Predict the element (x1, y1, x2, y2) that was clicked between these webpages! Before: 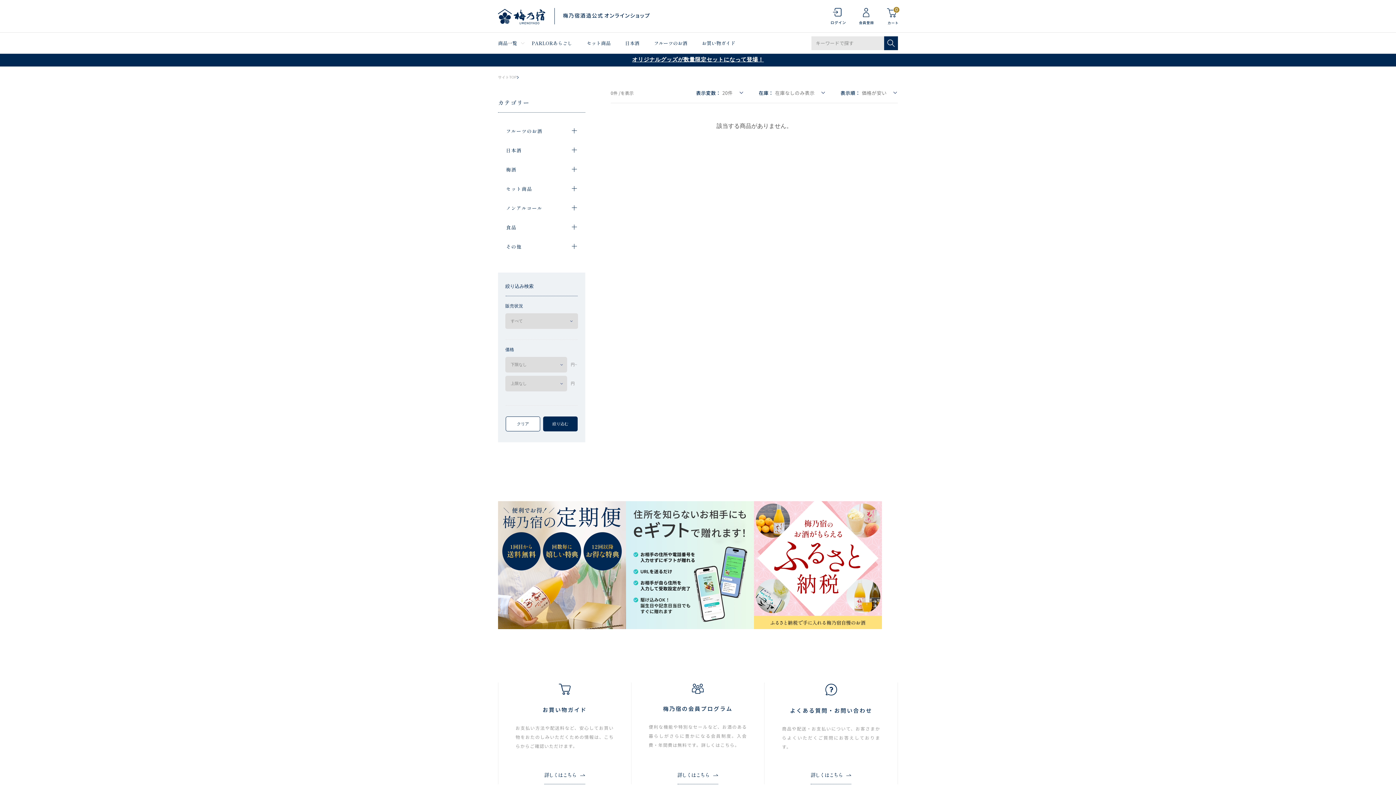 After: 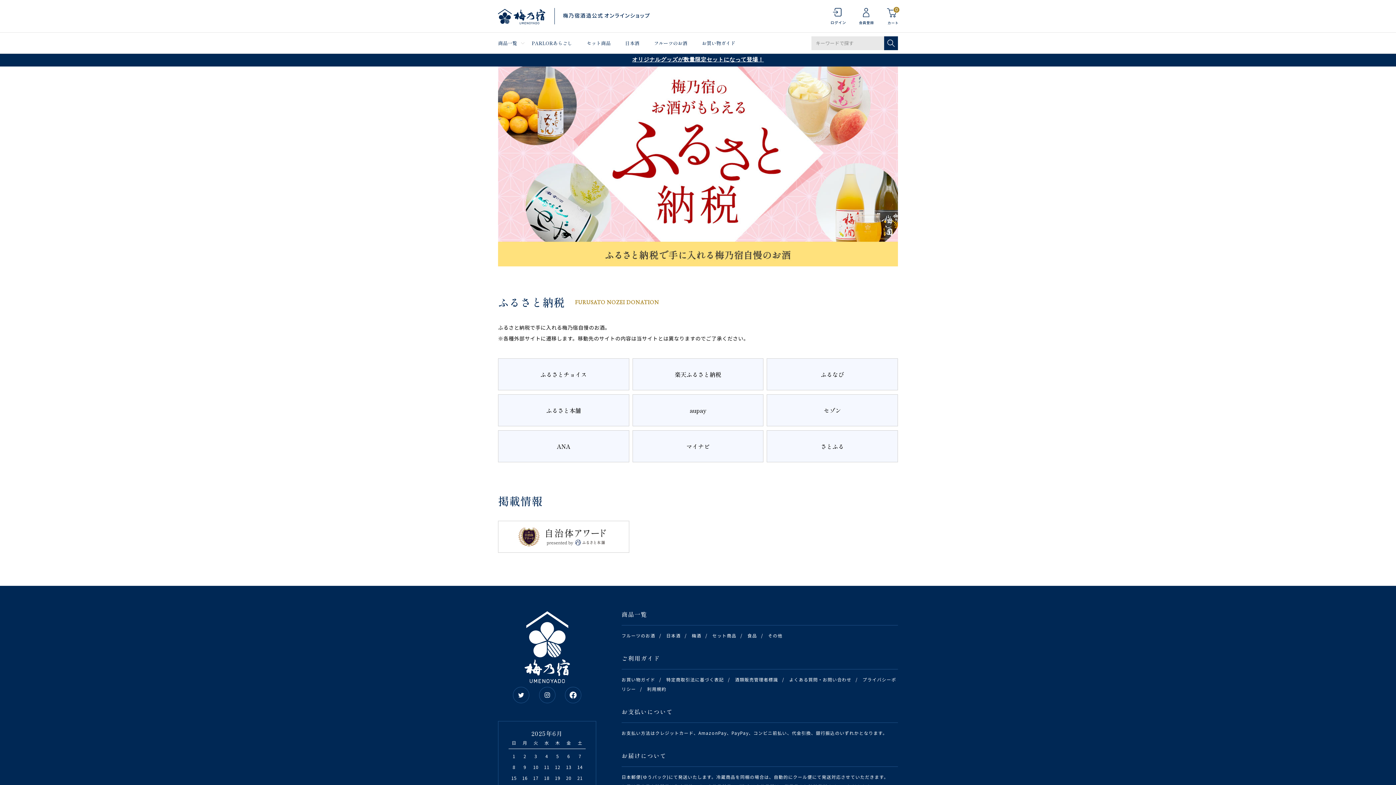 Action: bbox: (754, 501, 882, 629)